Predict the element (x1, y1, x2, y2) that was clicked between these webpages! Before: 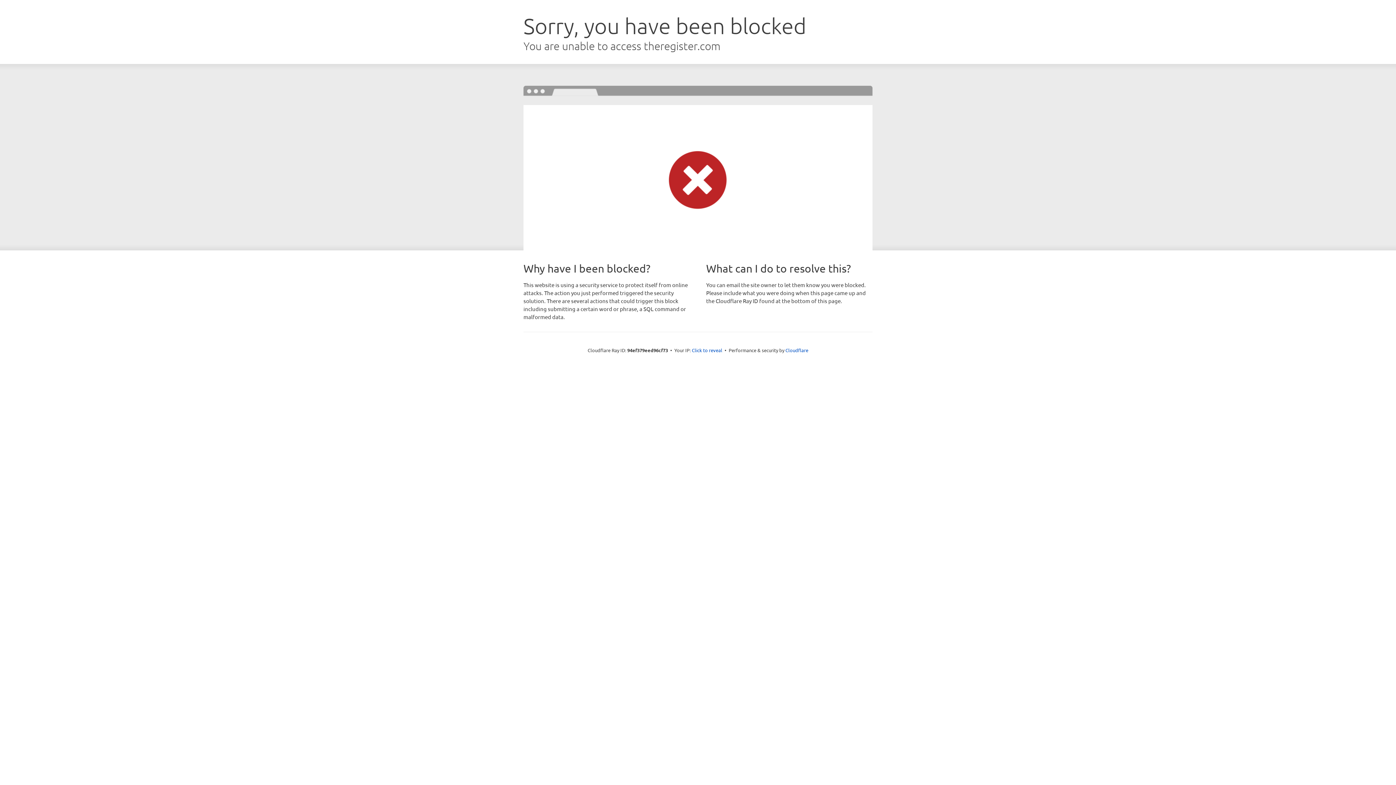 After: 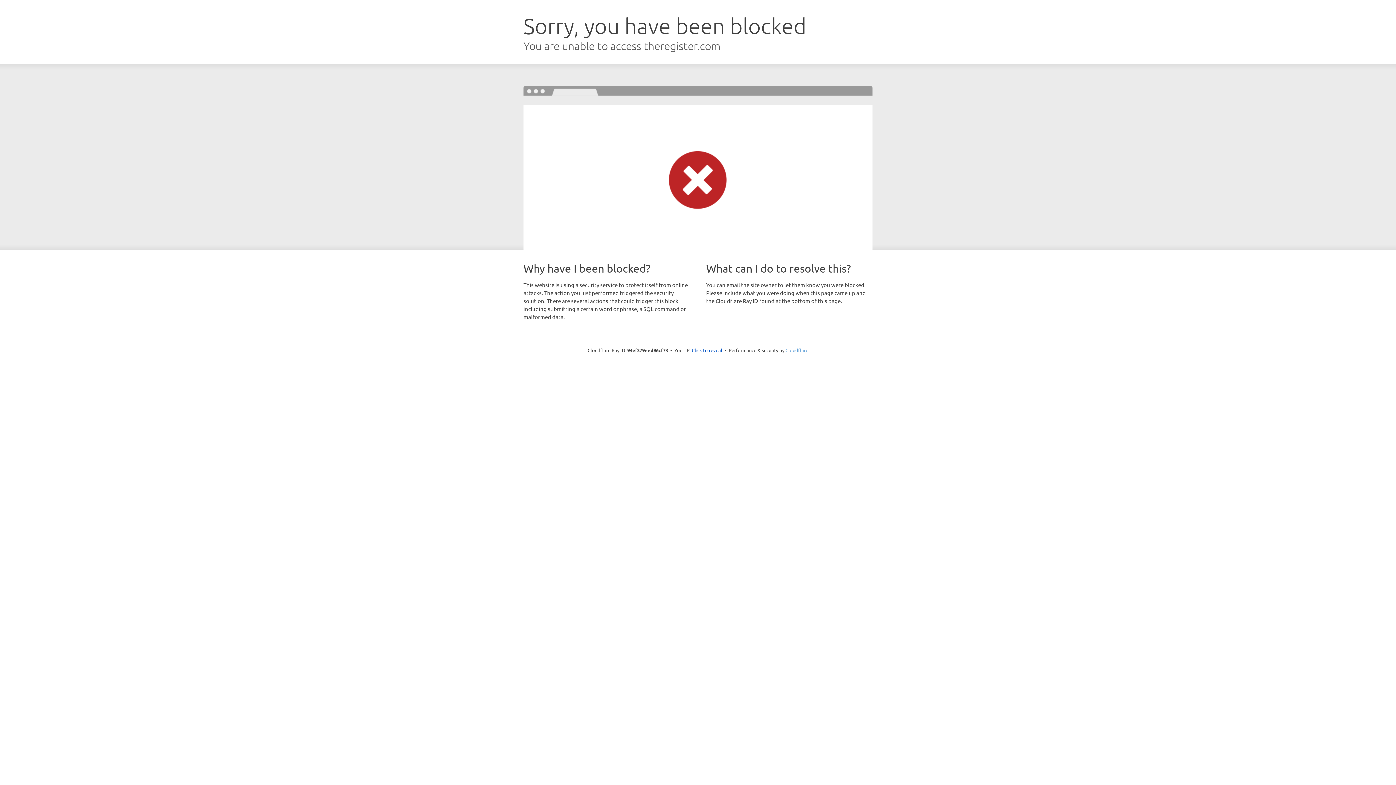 Action: bbox: (785, 347, 808, 353) label: Cloudflare